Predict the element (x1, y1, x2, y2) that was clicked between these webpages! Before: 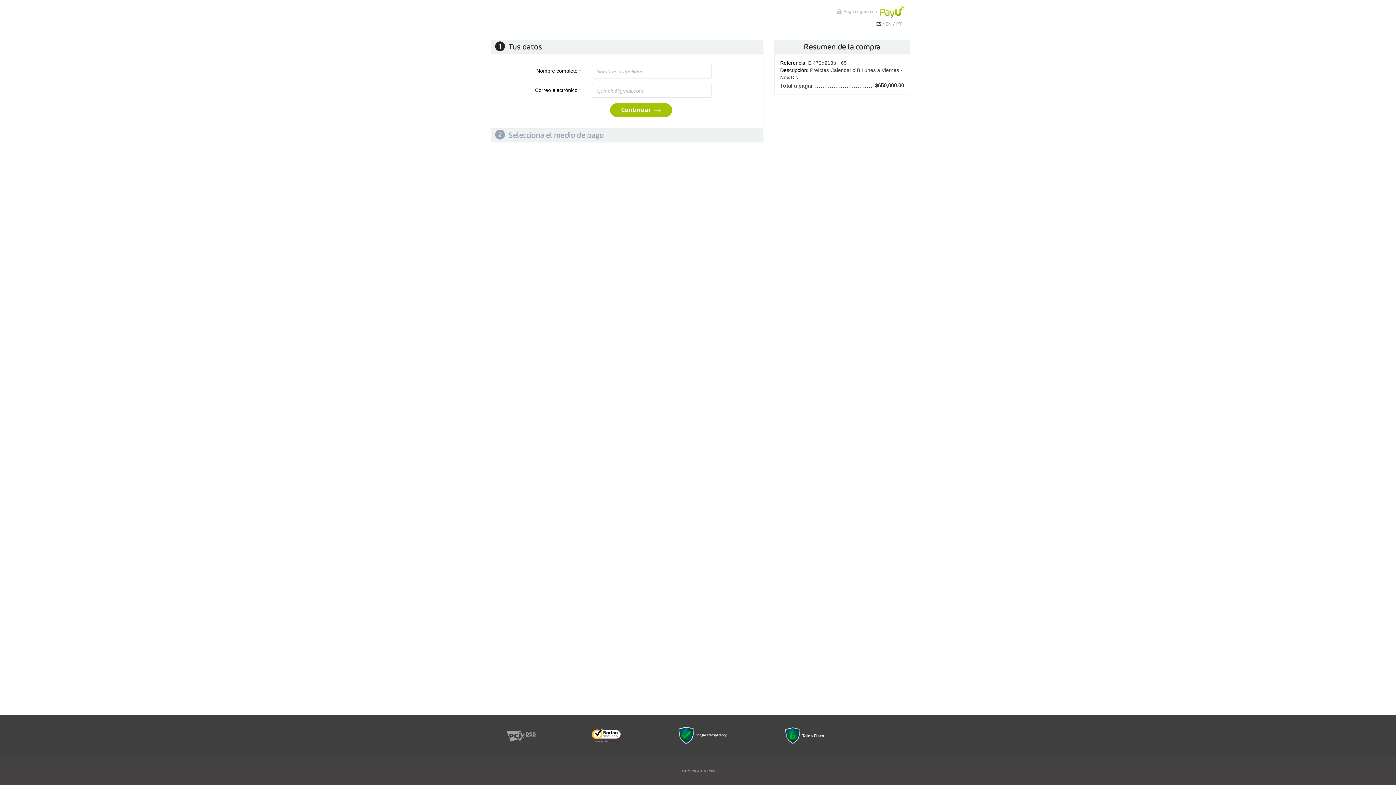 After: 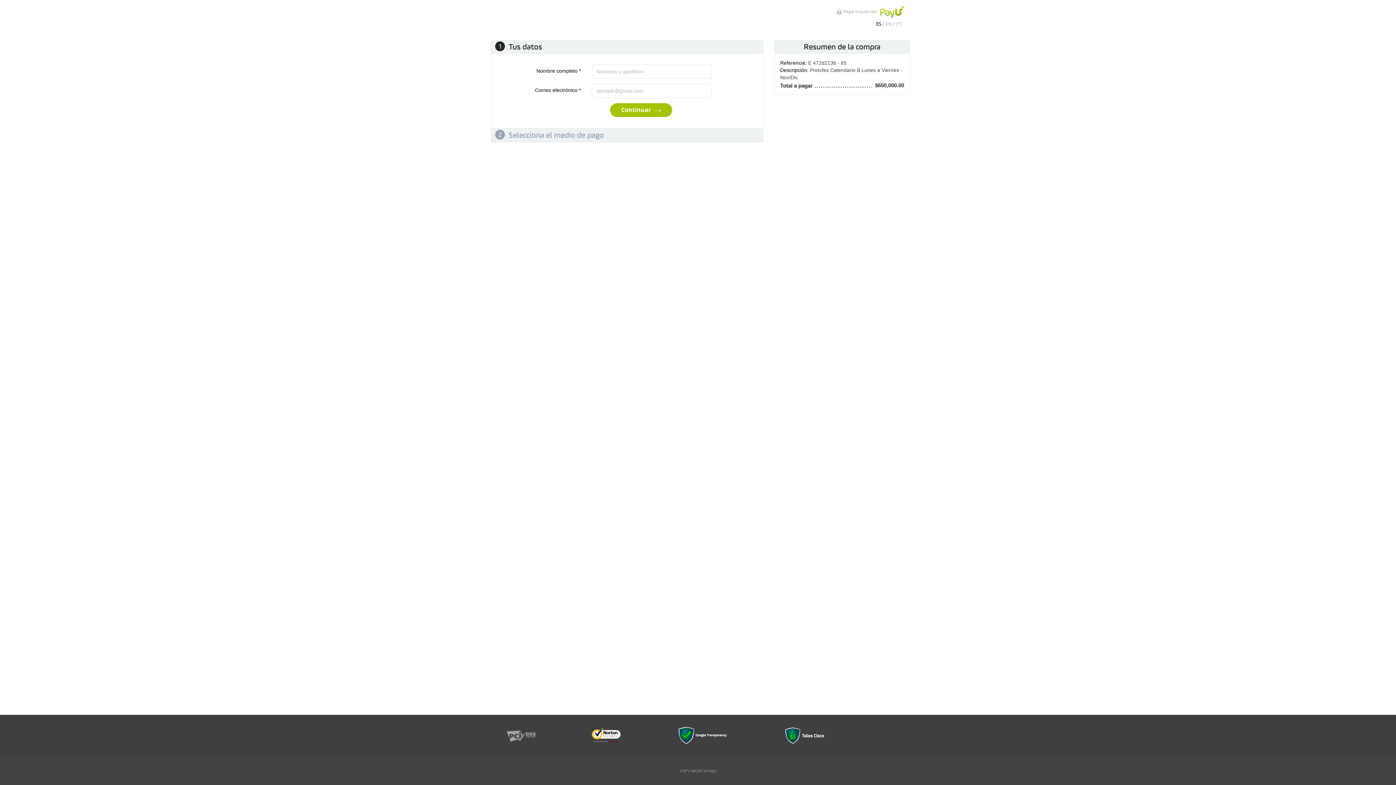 Action: bbox: (677, 739, 727, 746)